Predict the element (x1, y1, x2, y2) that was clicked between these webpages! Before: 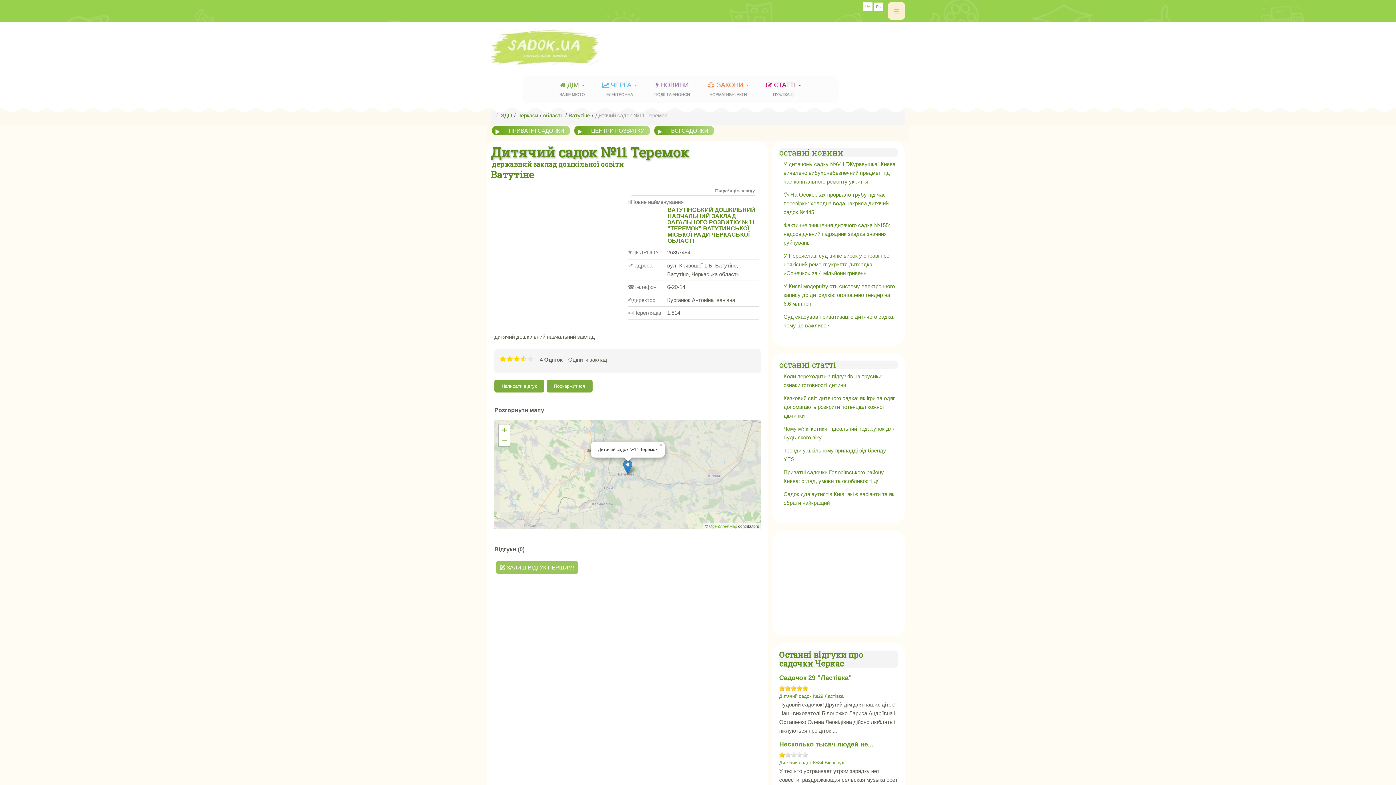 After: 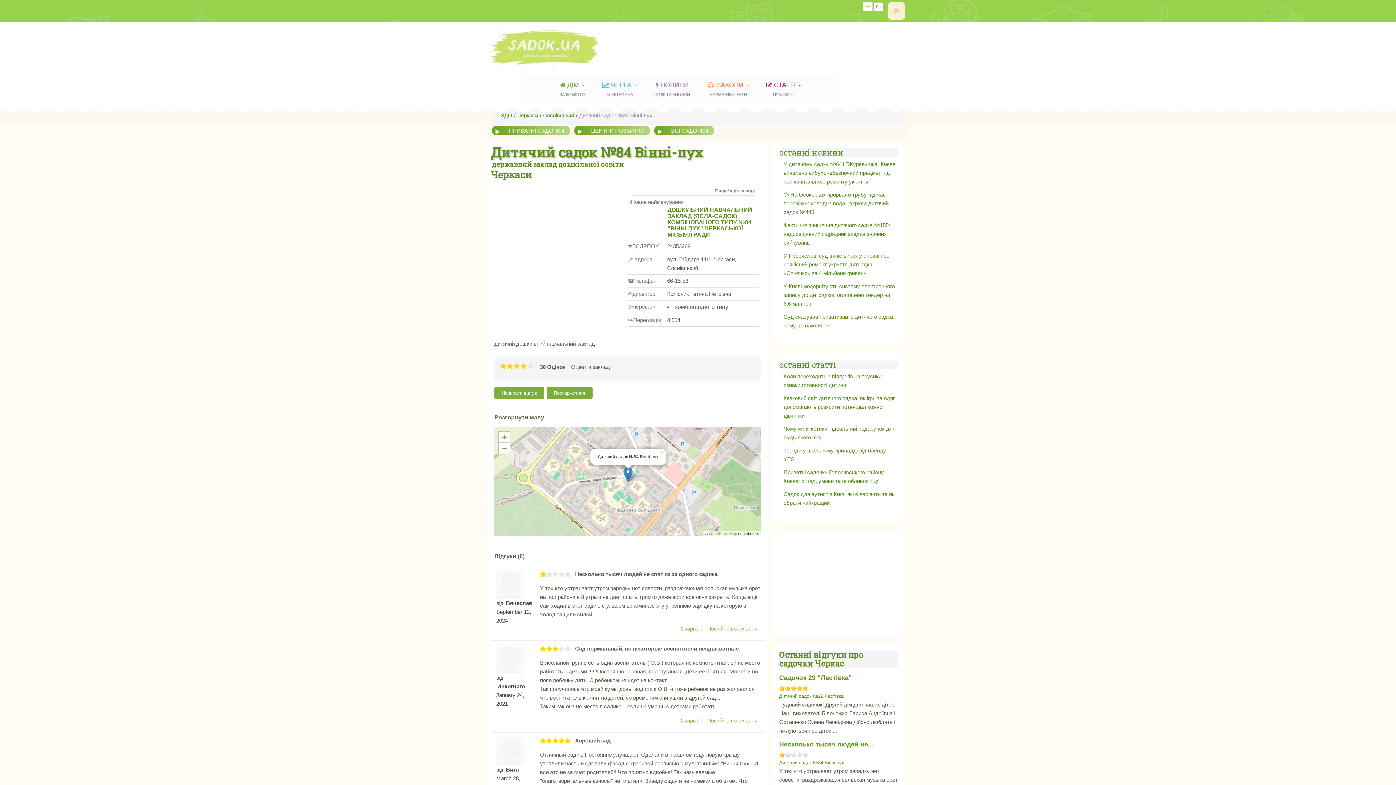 Action: label: Дитячий садок №84 Вінні-пух bbox: (779, 759, 844, 765)